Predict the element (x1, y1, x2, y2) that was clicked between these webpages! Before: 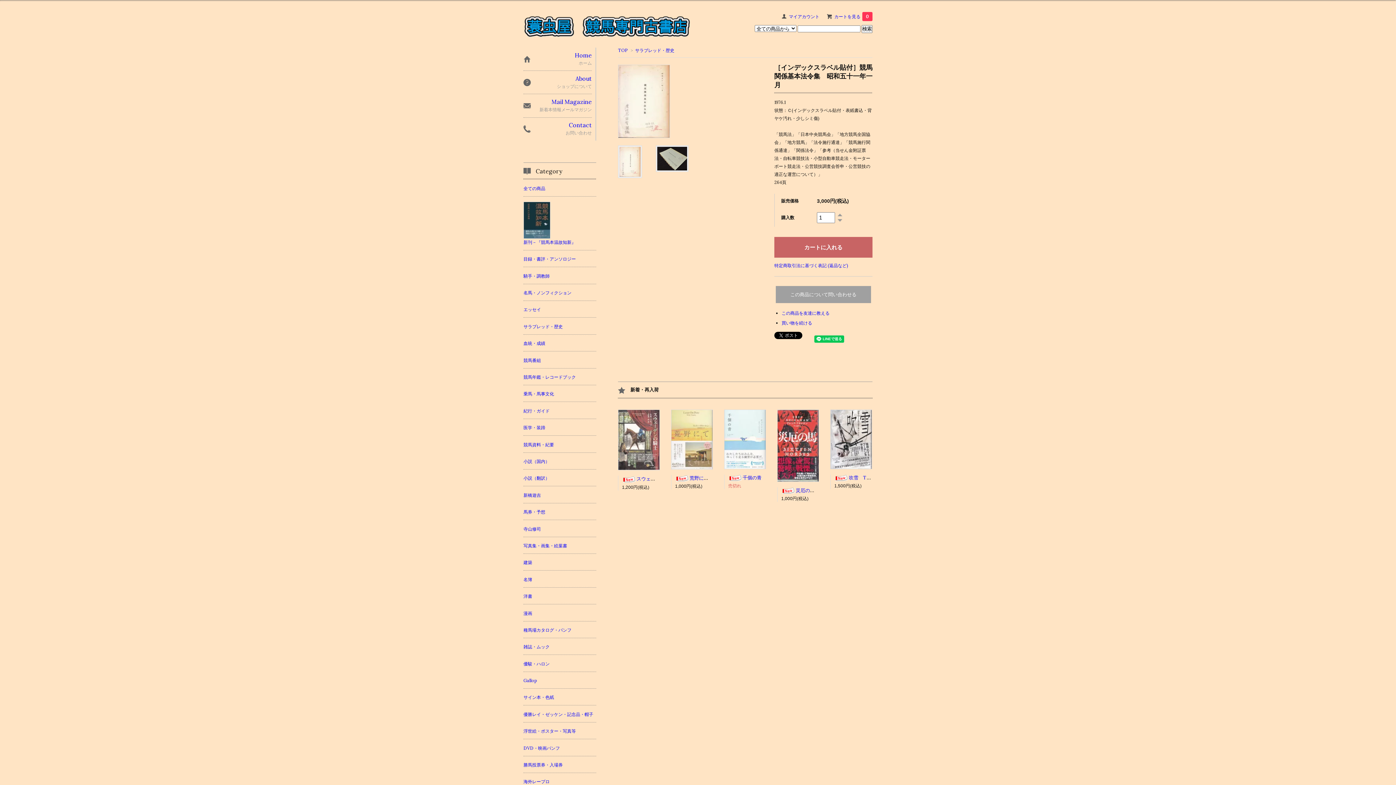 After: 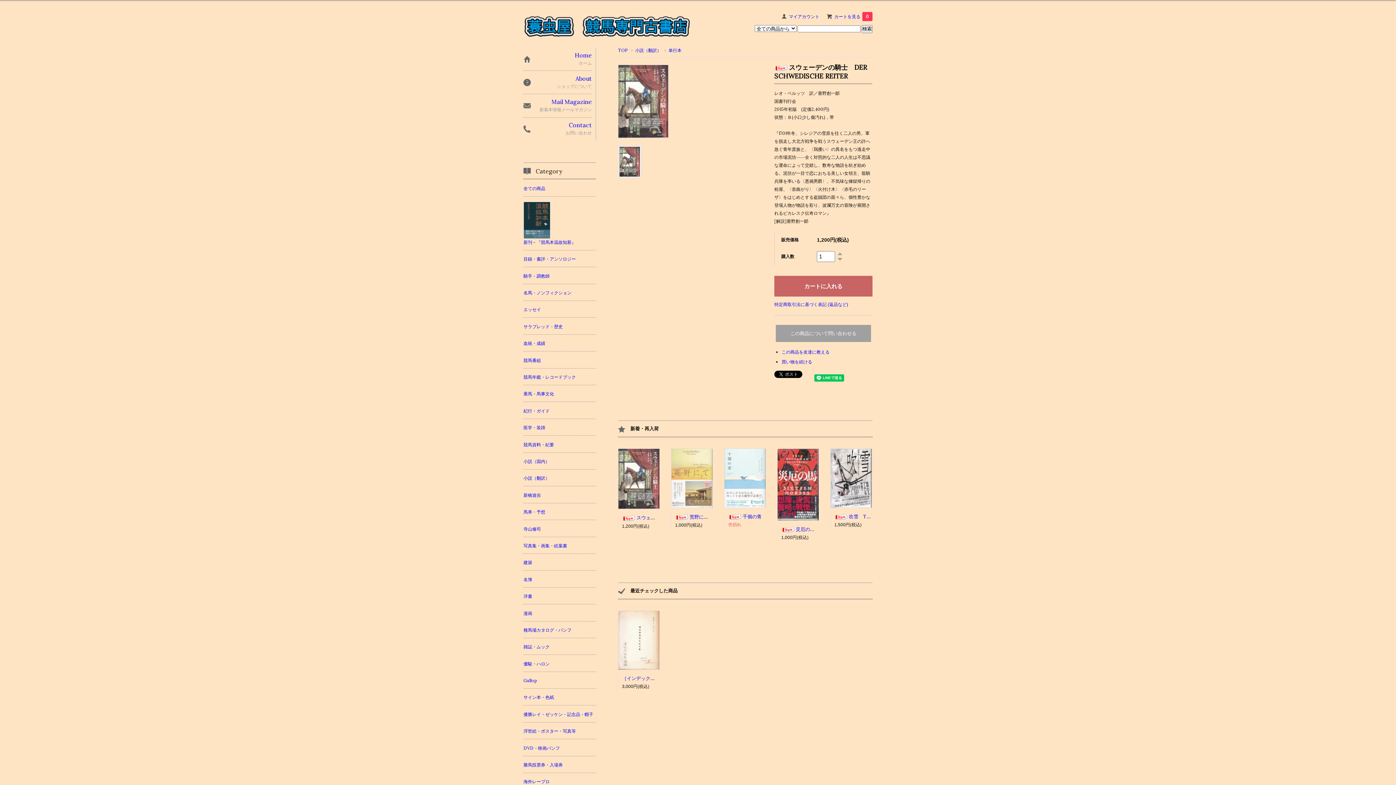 Action: bbox: (618, 437, 660, 442)